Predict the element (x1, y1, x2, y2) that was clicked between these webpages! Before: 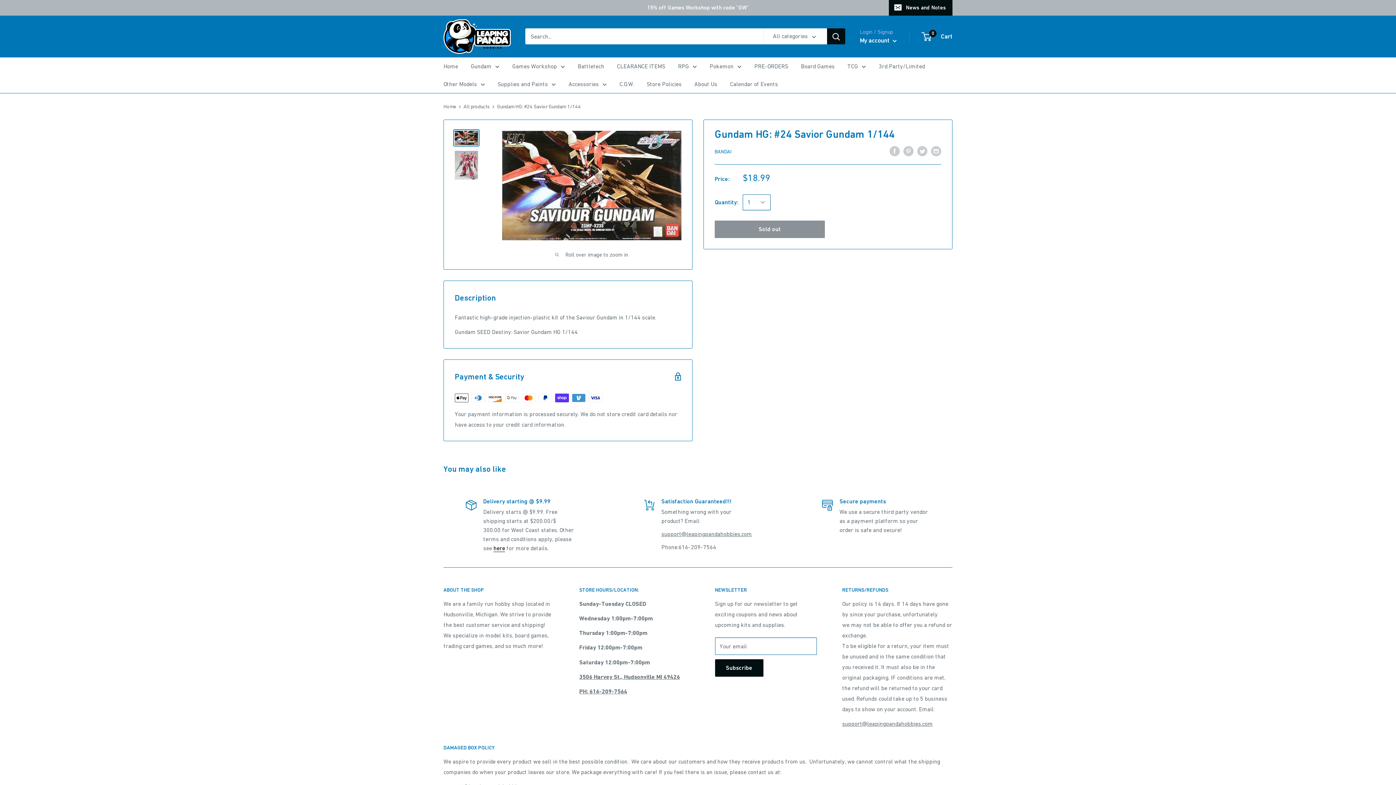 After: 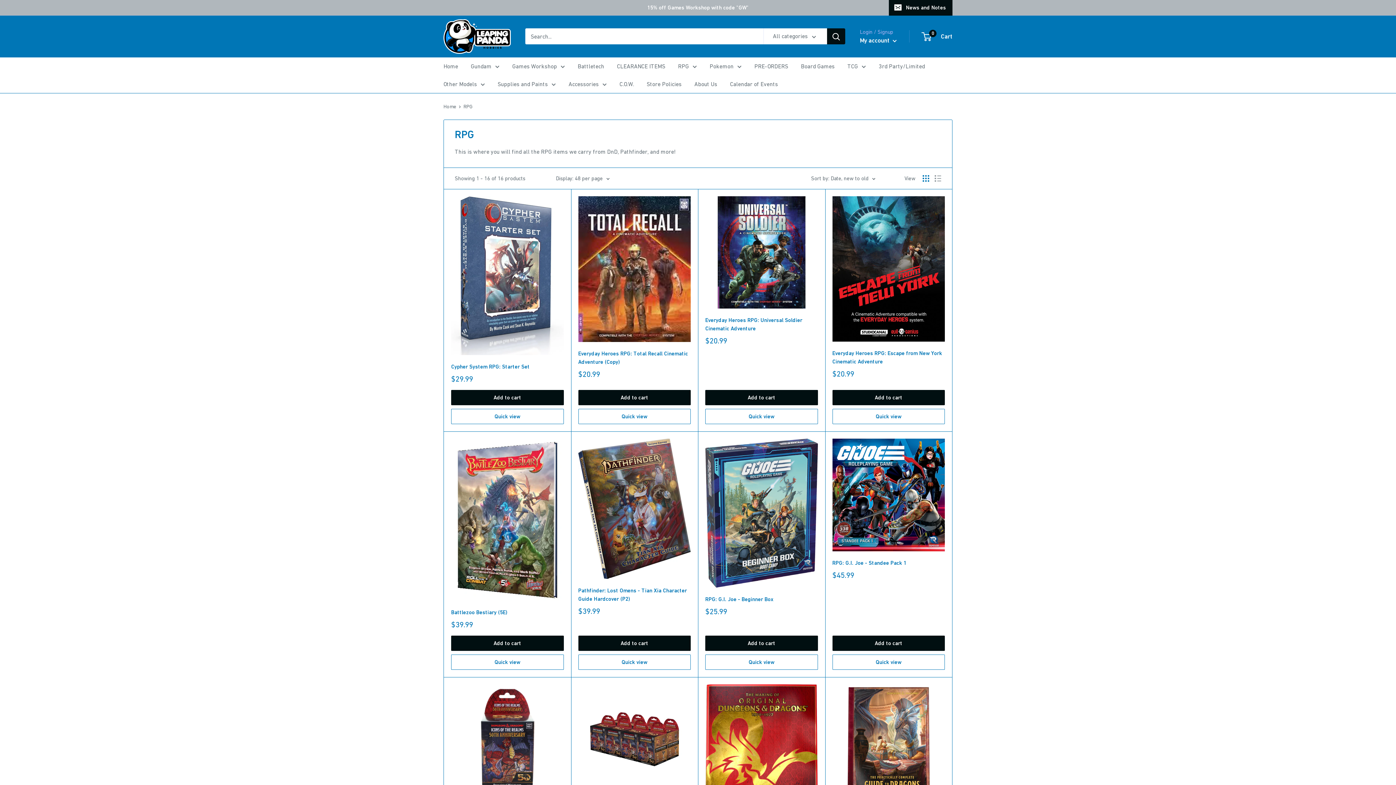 Action: label: RPG bbox: (678, 61, 697, 71)